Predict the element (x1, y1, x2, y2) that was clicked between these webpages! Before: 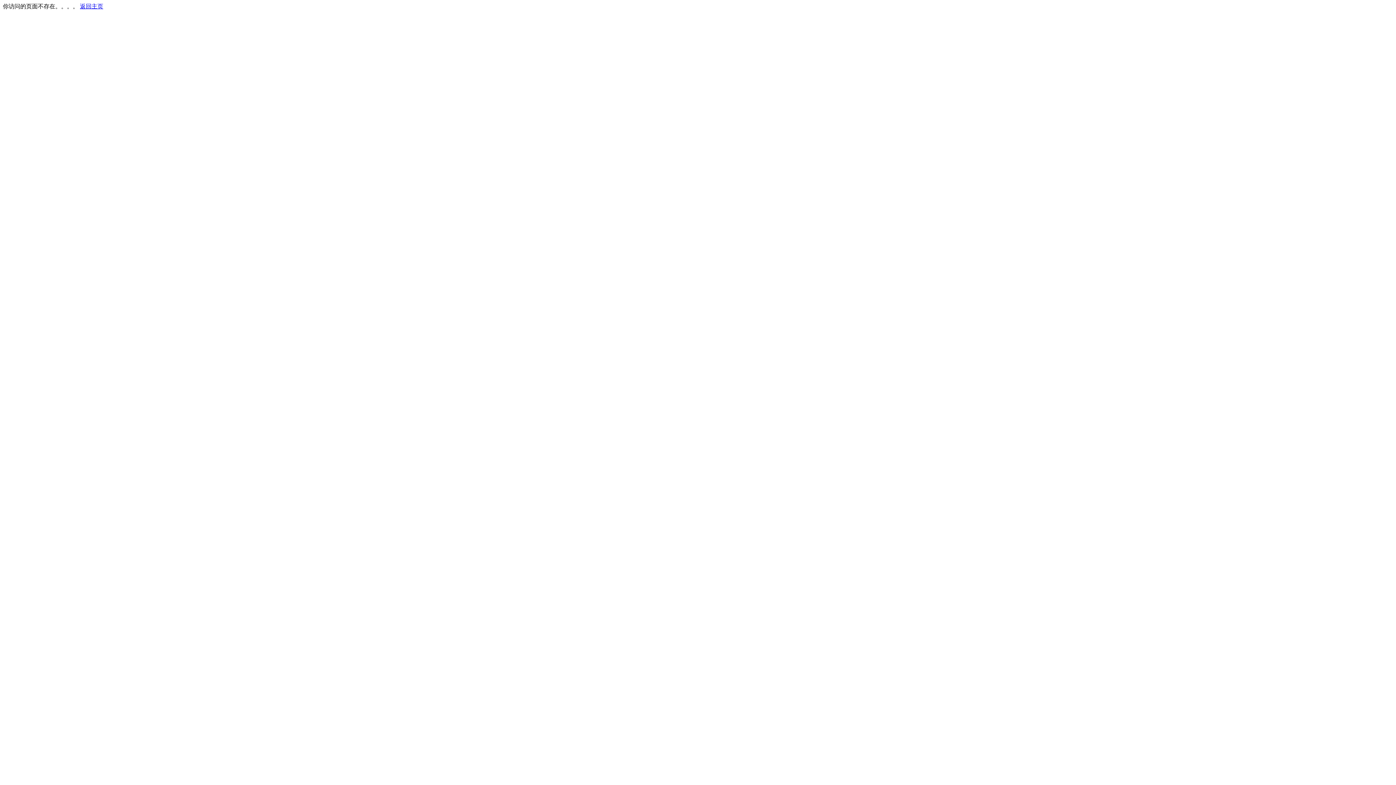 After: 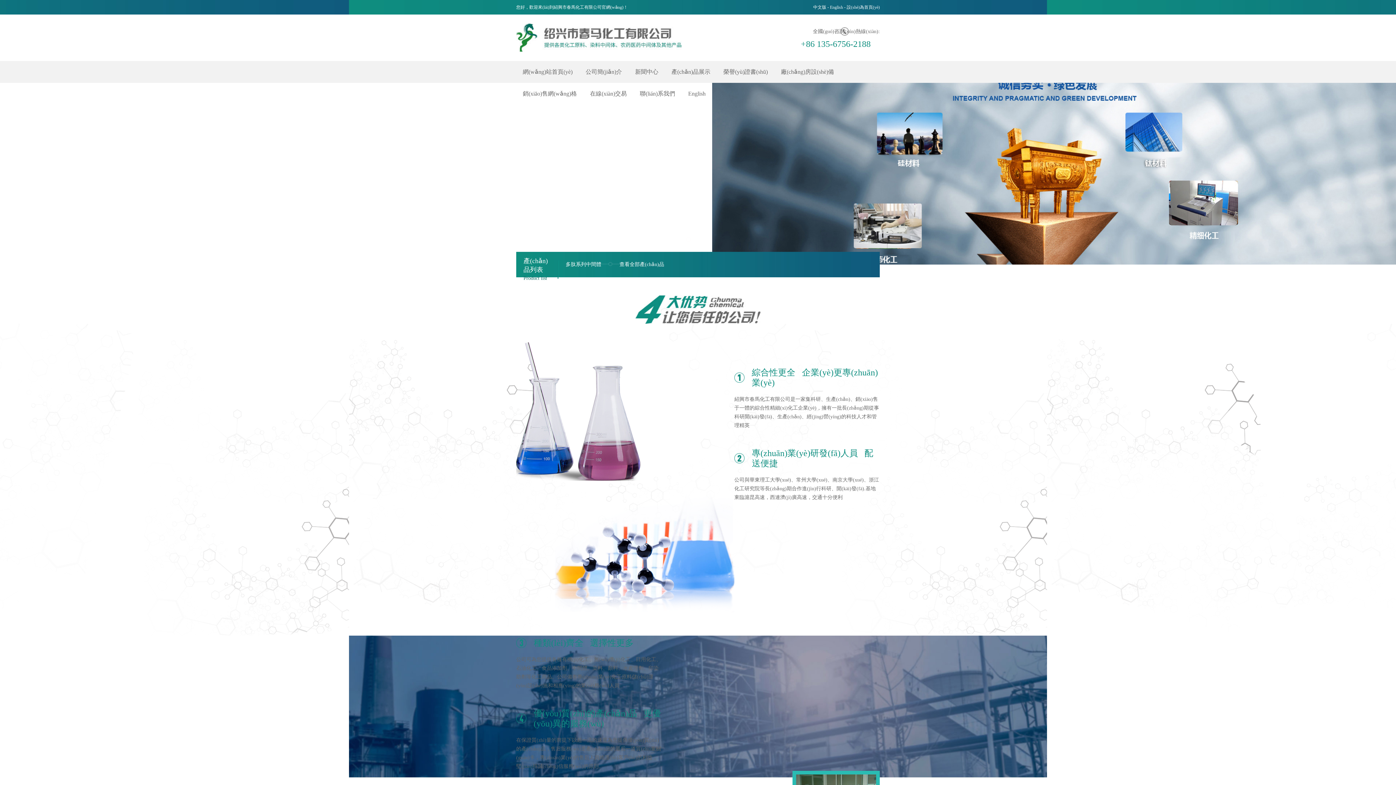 Action: label: 返回主页 bbox: (80, 3, 103, 9)